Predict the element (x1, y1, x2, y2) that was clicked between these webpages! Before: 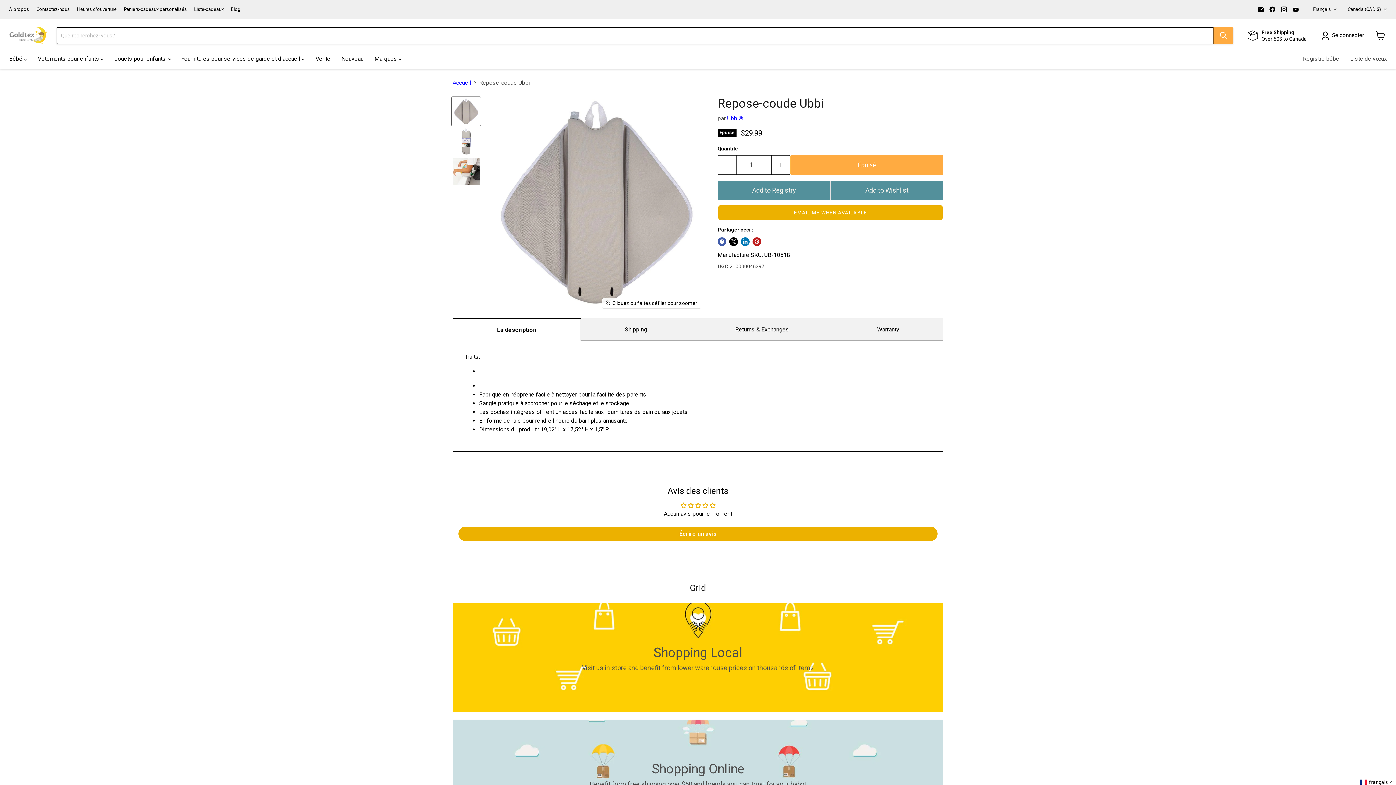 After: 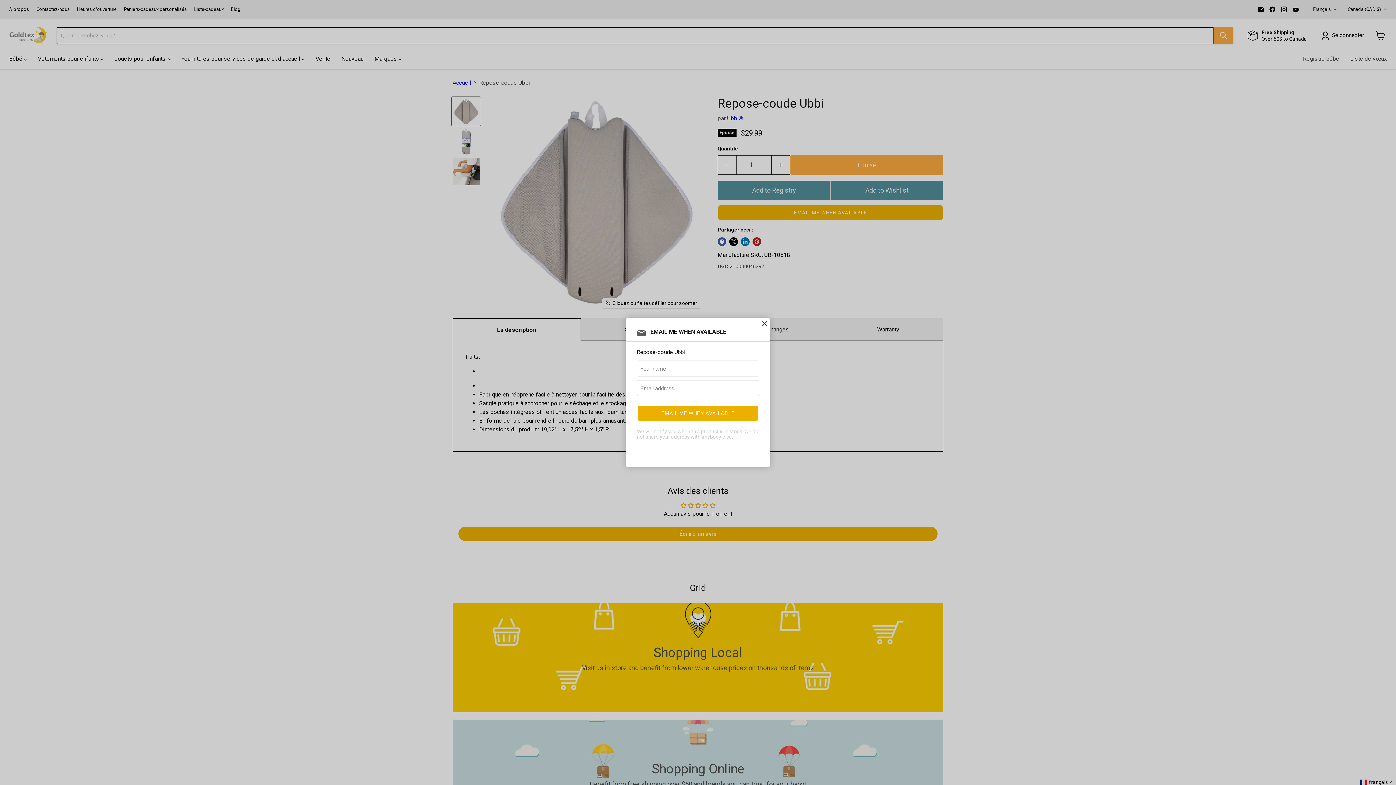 Action: label: Restock notification button bbox: (717, 204, 943, 220)